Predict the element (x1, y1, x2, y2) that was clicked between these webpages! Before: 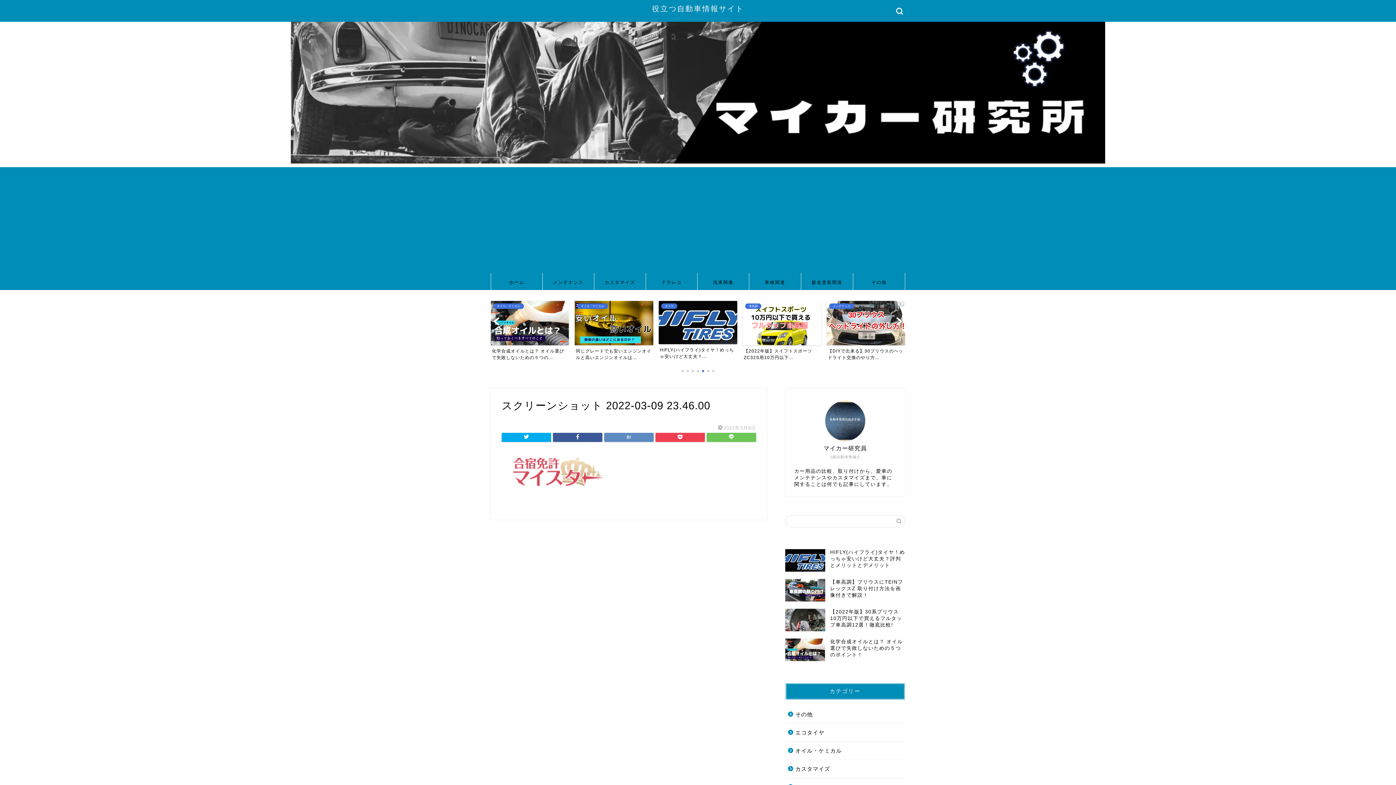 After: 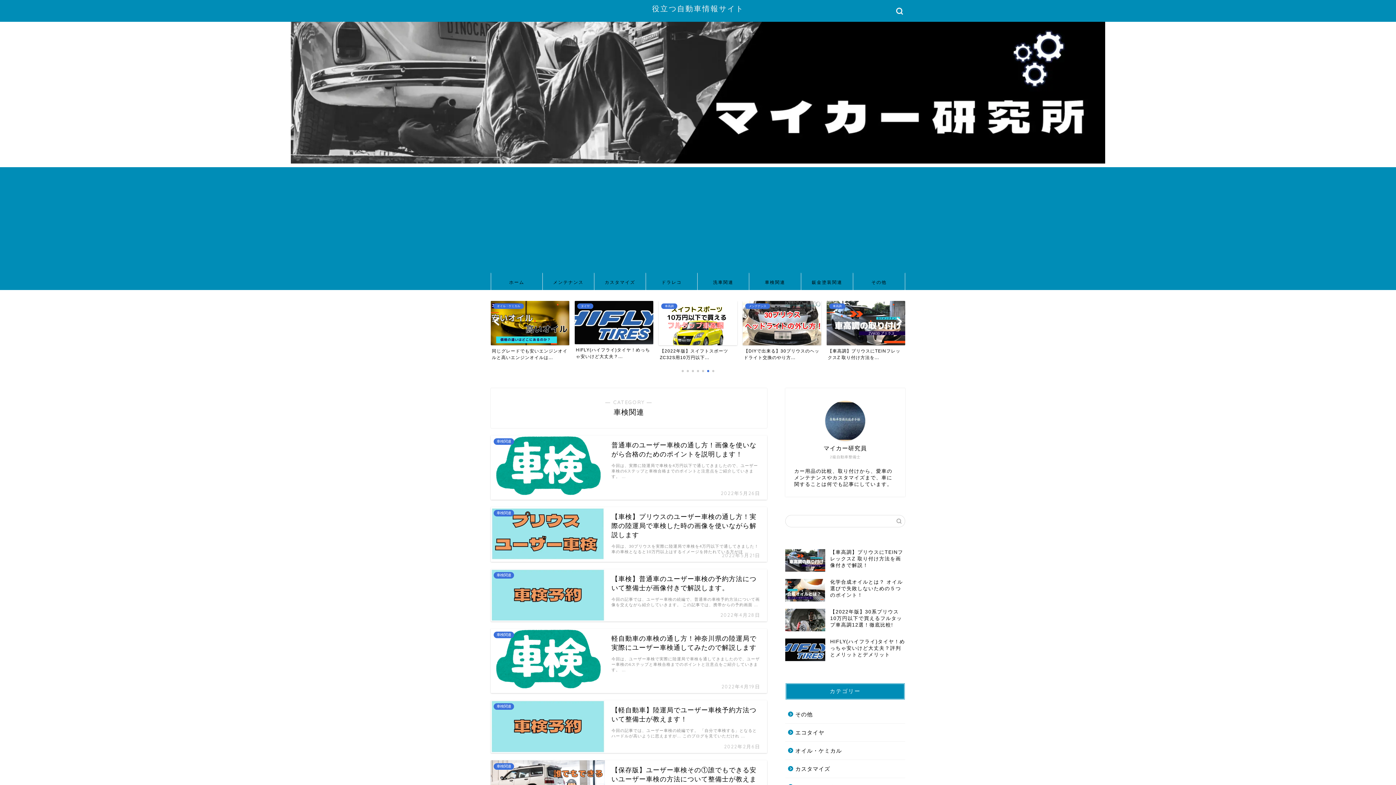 Action: bbox: (749, 273, 801, 290) label: 車検関連